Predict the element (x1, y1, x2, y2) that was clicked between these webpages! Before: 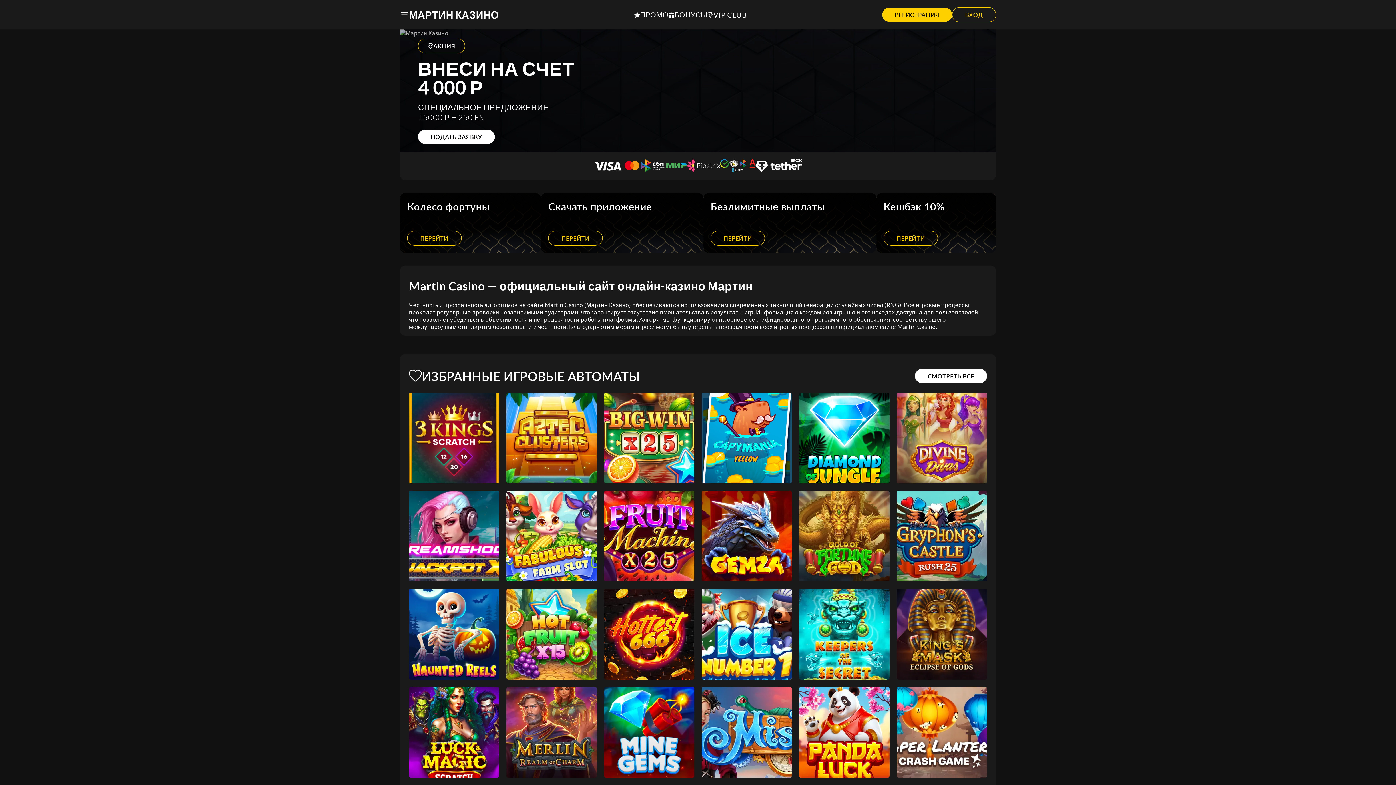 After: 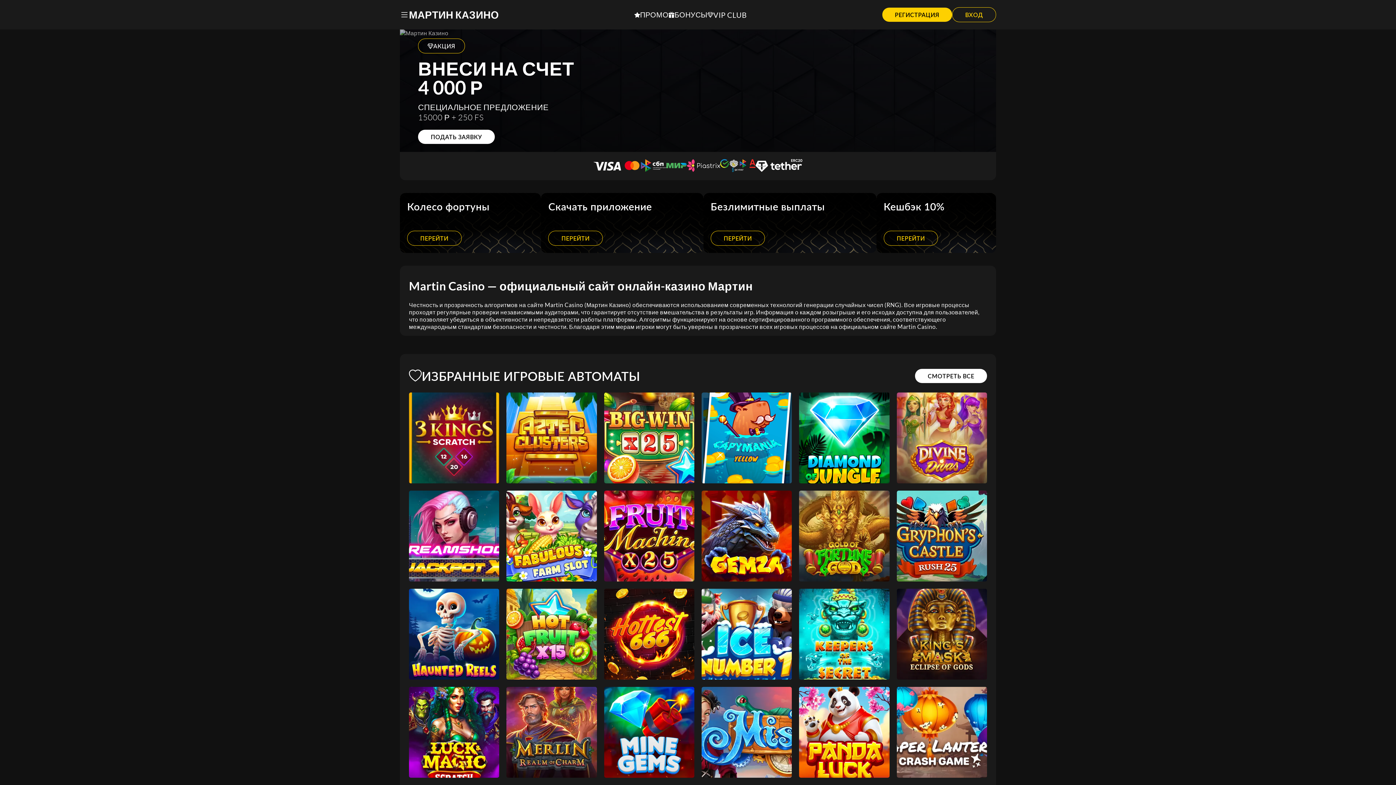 Action: bbox: (896, 589, 987, 679) label: King’s Mask Eclipse of Gods